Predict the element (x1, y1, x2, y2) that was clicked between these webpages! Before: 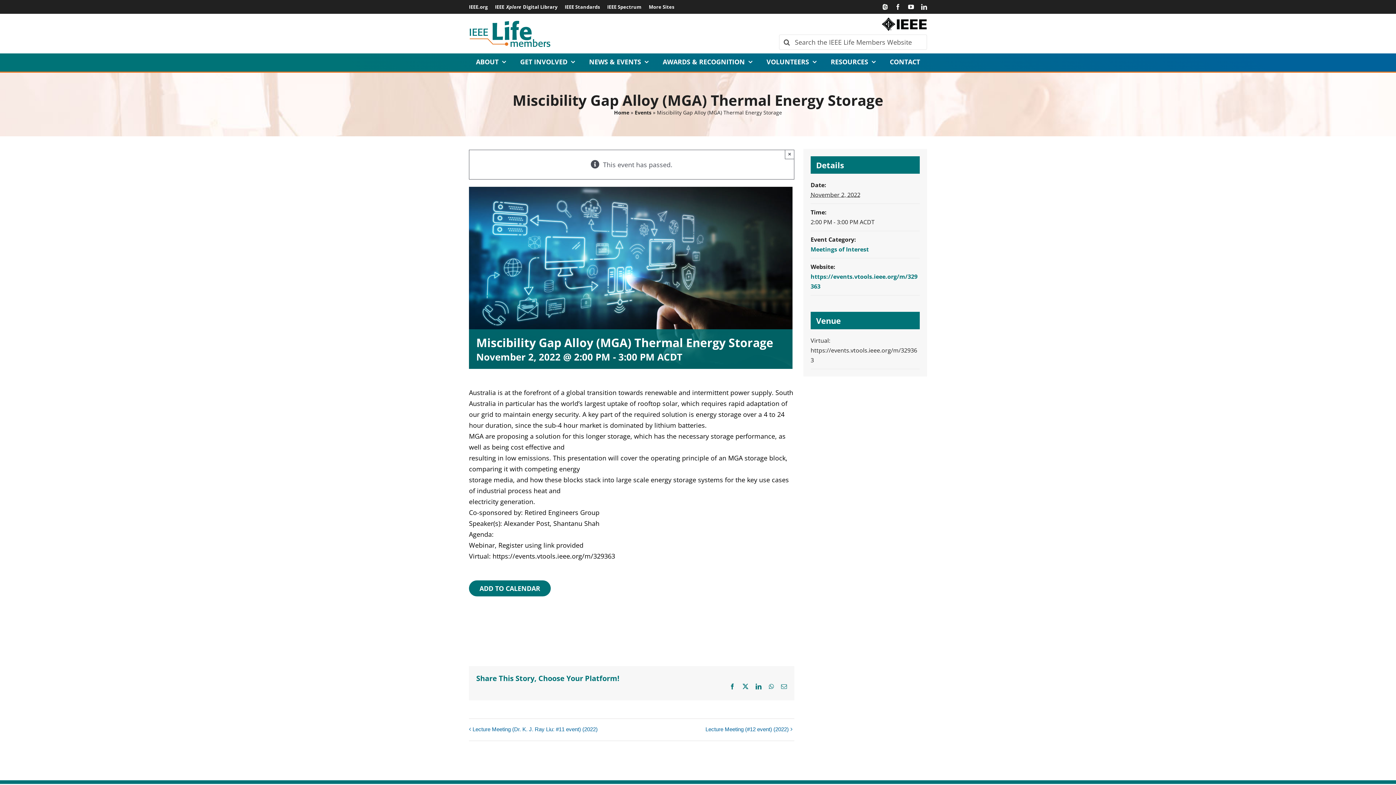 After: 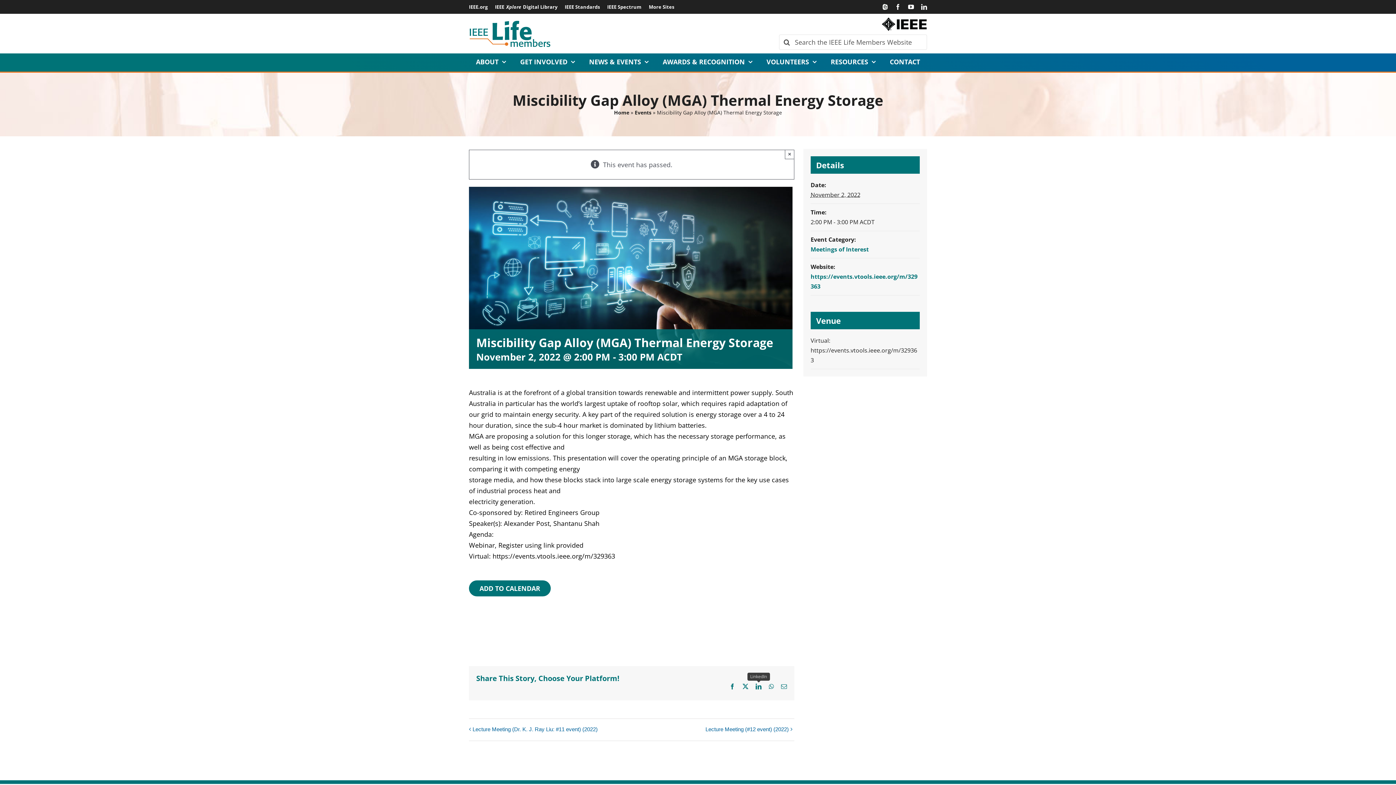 Action: bbox: (755, 683, 761, 689) label: LinkedIn